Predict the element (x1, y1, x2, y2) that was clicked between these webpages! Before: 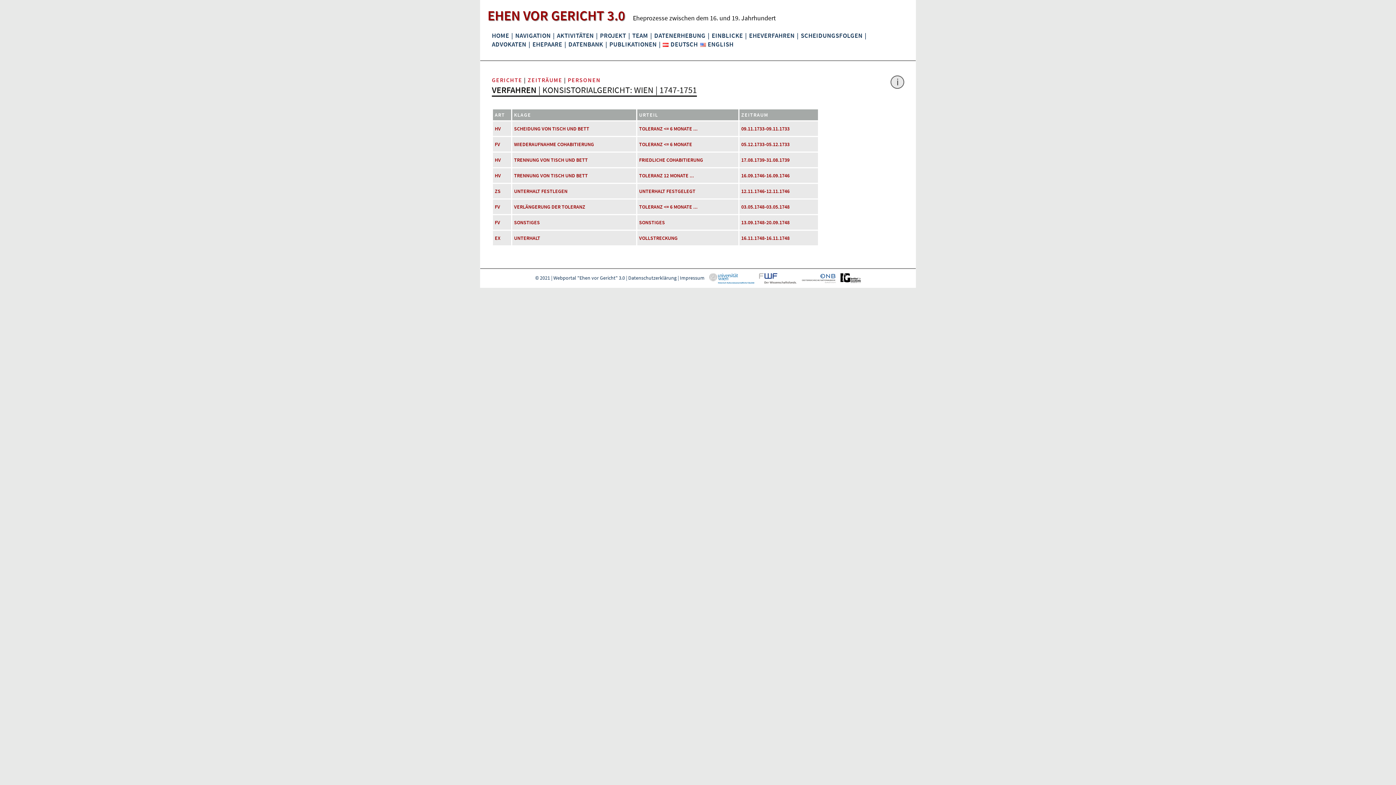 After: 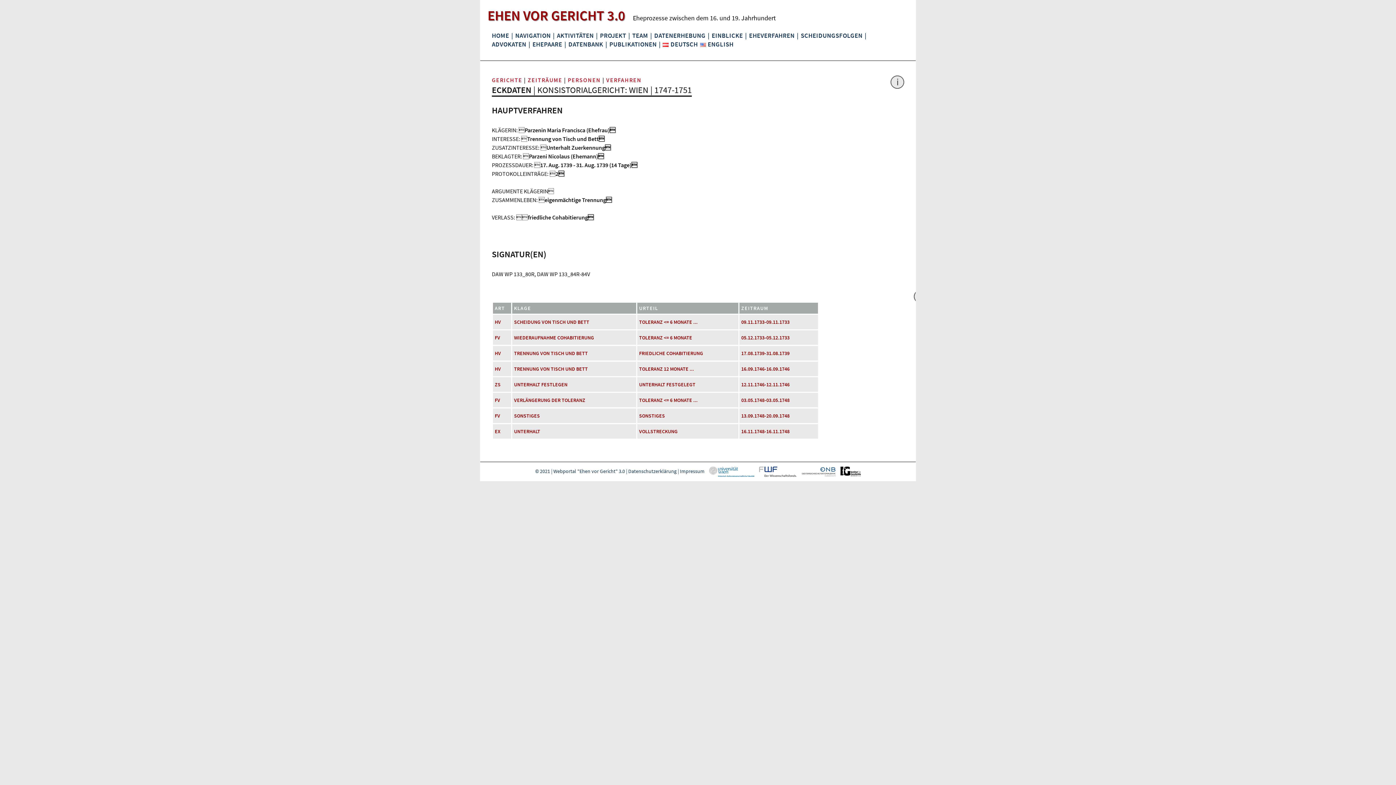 Action: label: HV bbox: (494, 156, 501, 163)